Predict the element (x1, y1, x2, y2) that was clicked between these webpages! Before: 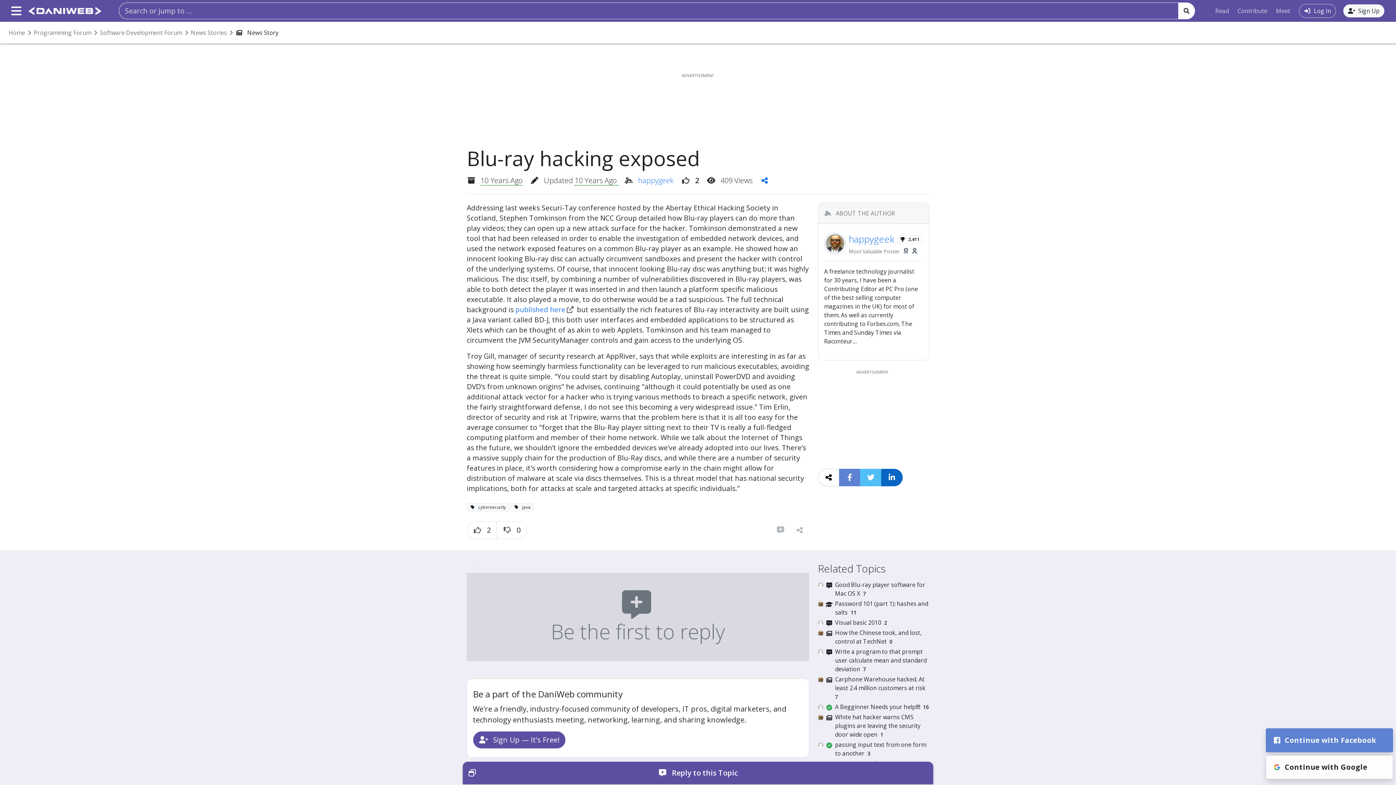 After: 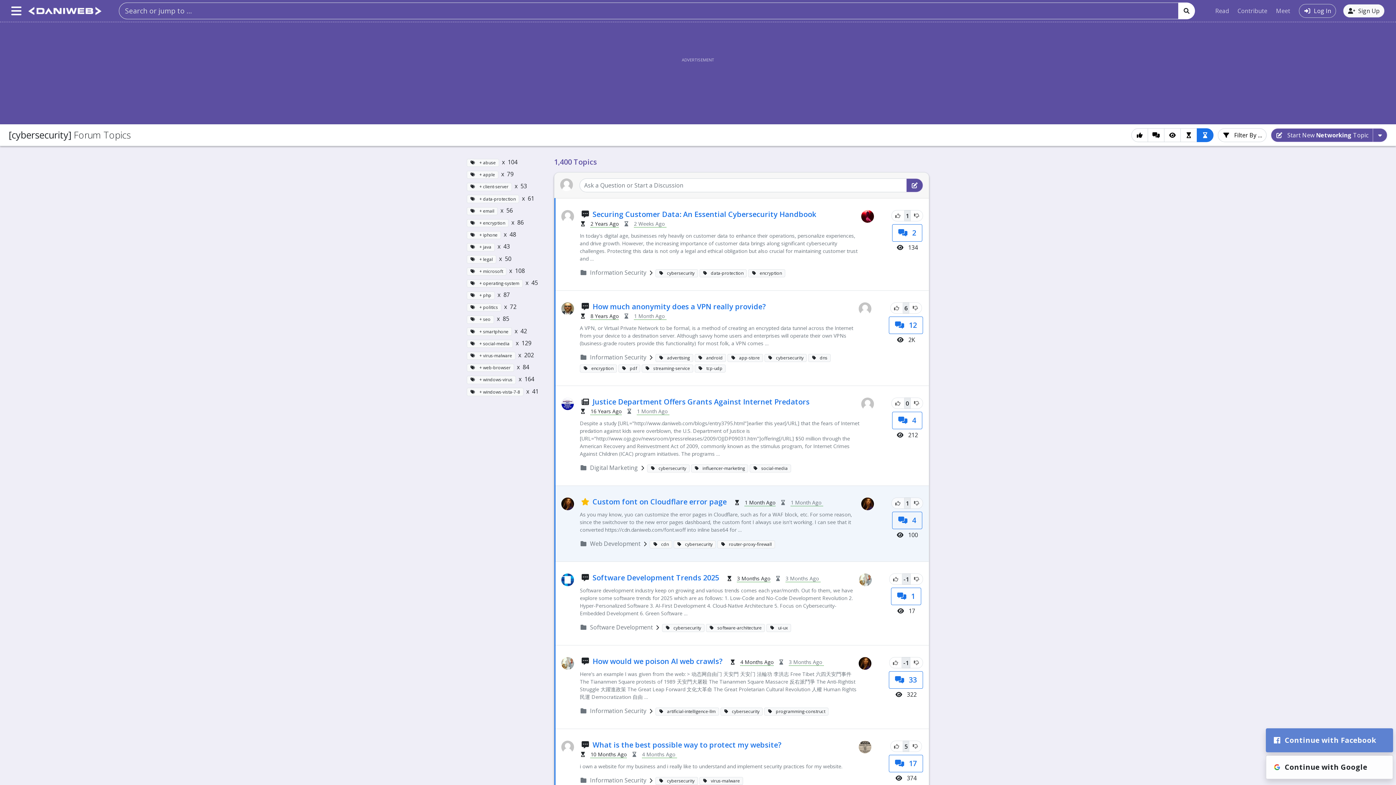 Action: bbox: (466, 503, 509, 511) label: cybersecurity